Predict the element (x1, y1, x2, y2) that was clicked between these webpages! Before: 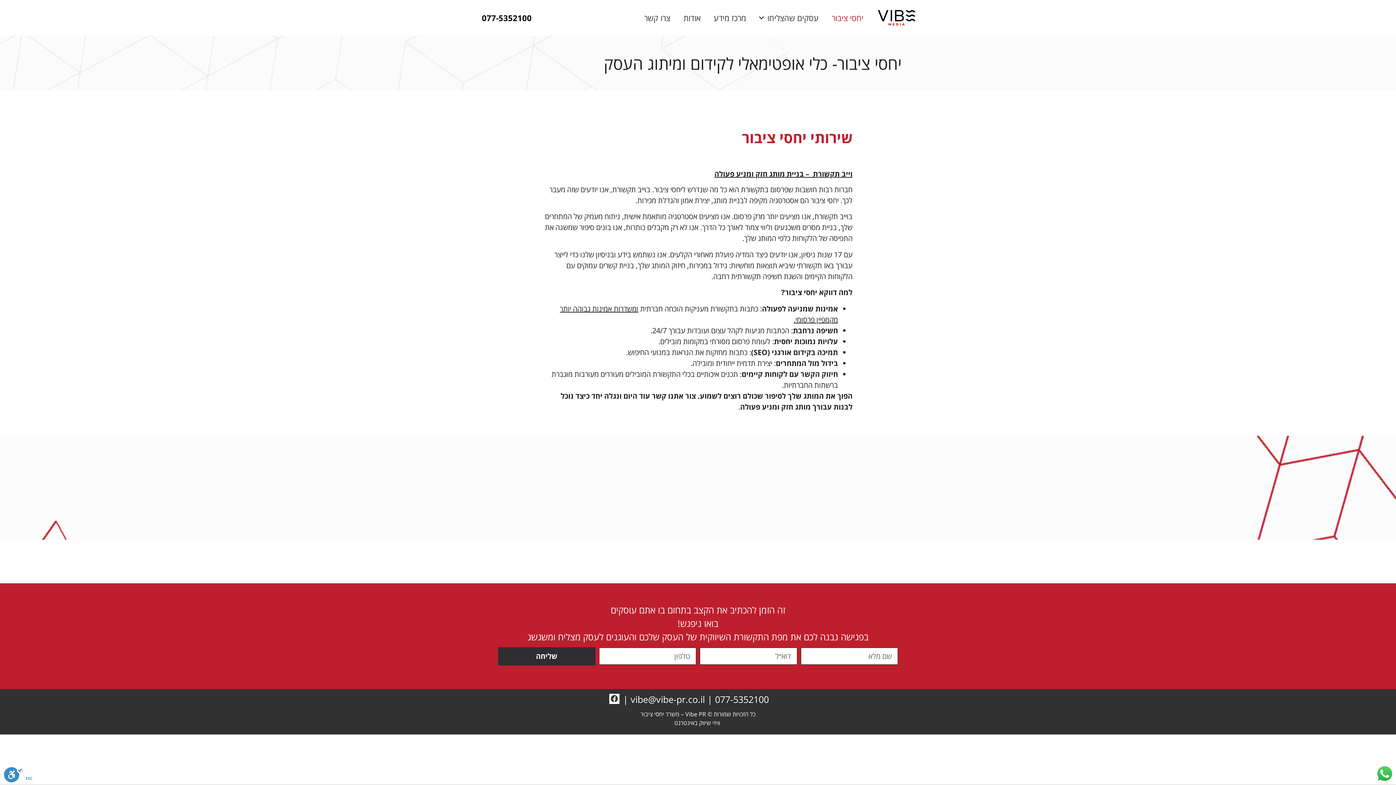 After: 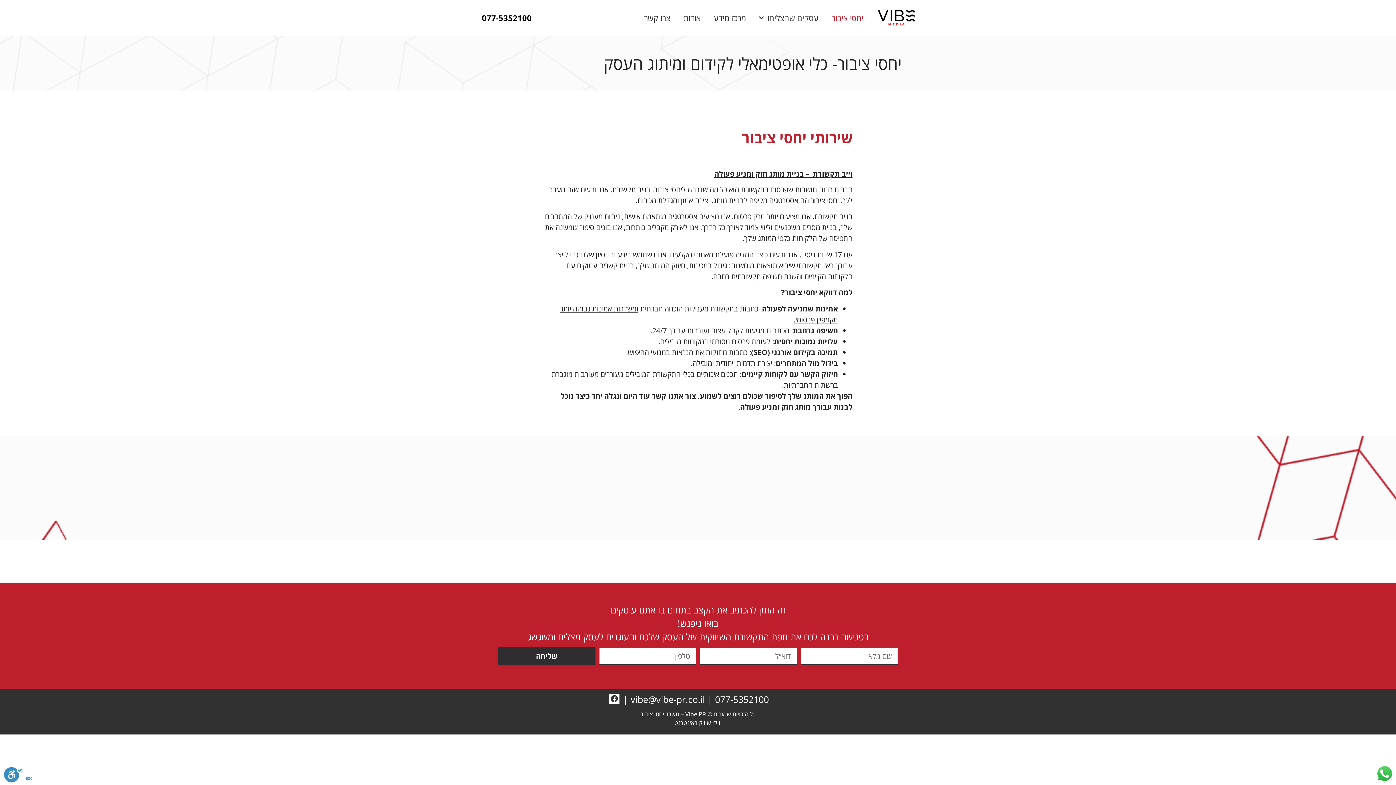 Action: label: vibe@vibe-pr.co.il bbox: (630, 693, 705, 705)